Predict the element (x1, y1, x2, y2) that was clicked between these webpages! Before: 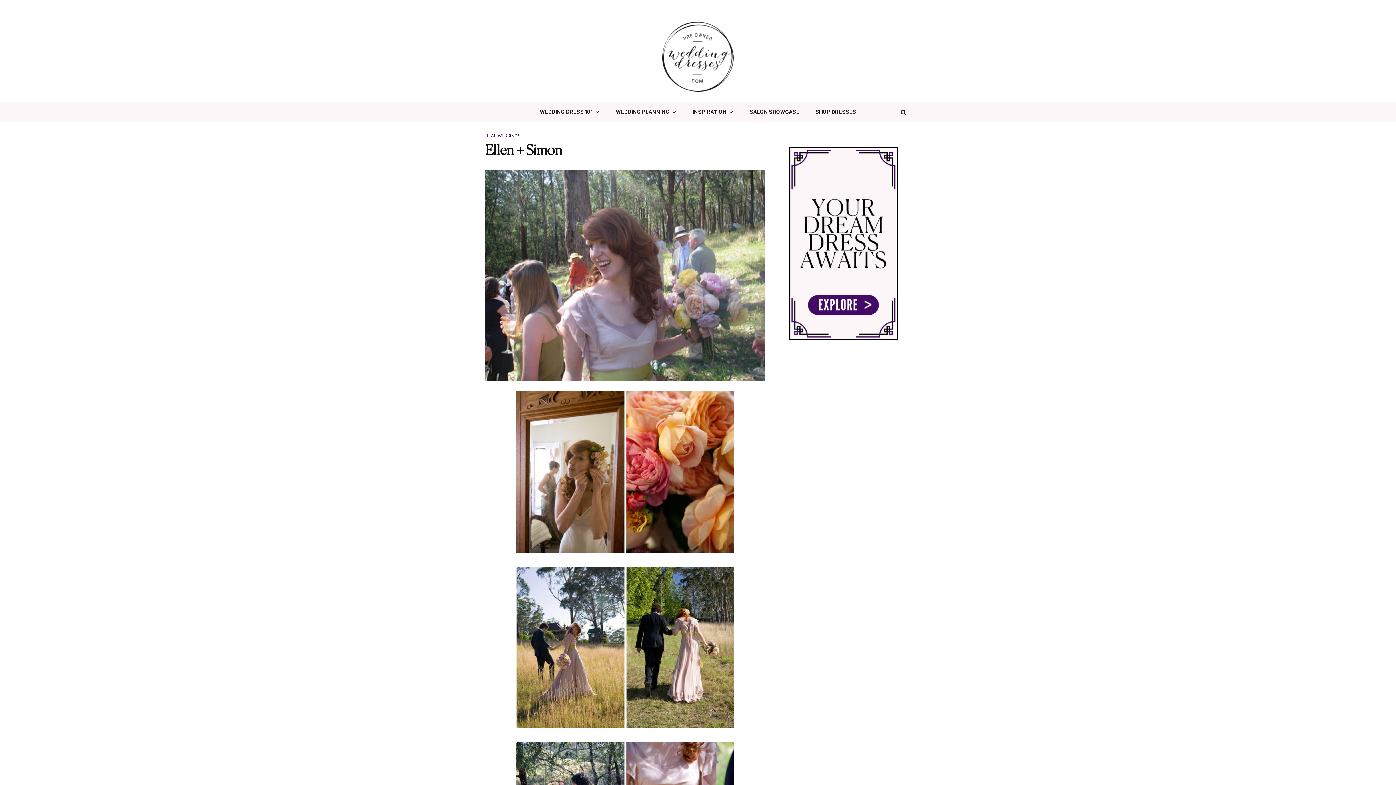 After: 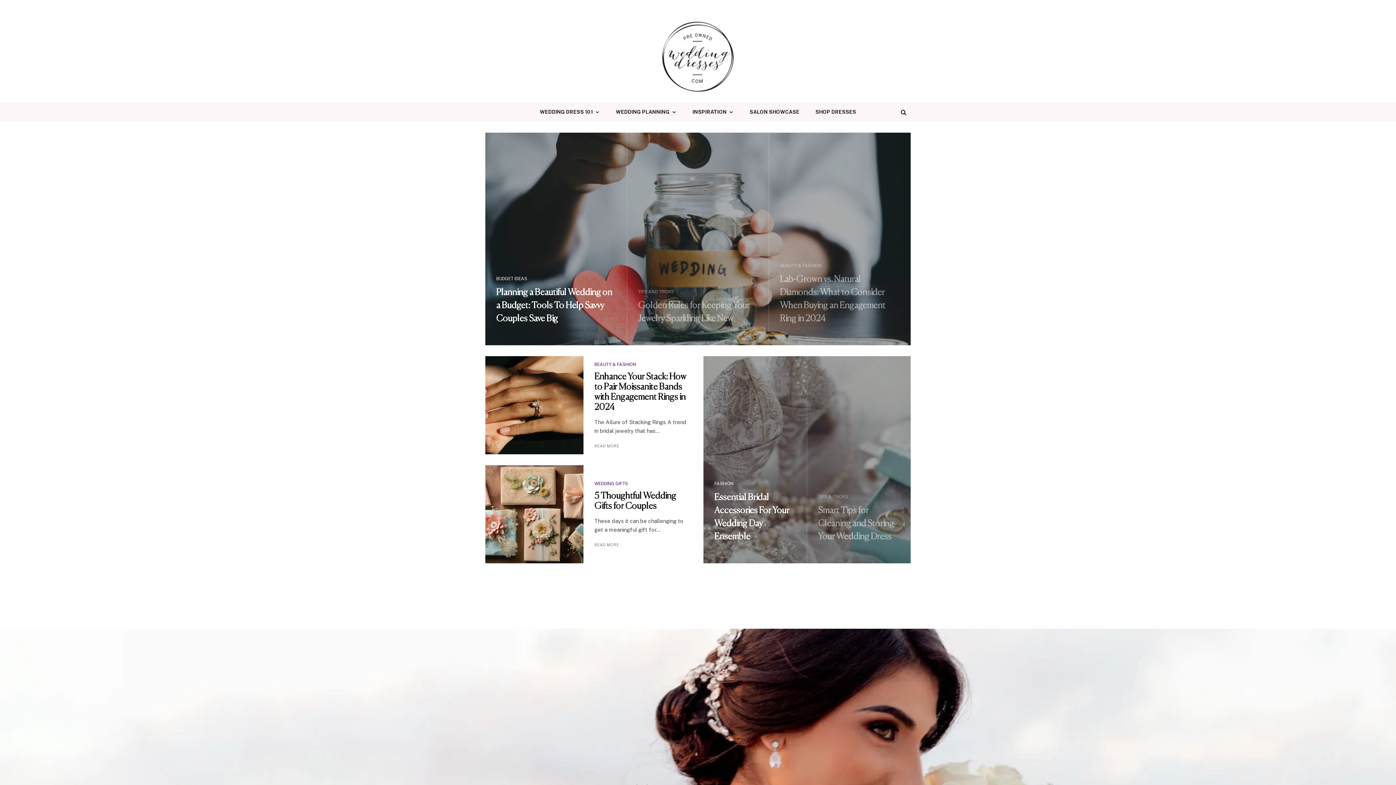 Action: bbox: (662, 21, 733, 91)